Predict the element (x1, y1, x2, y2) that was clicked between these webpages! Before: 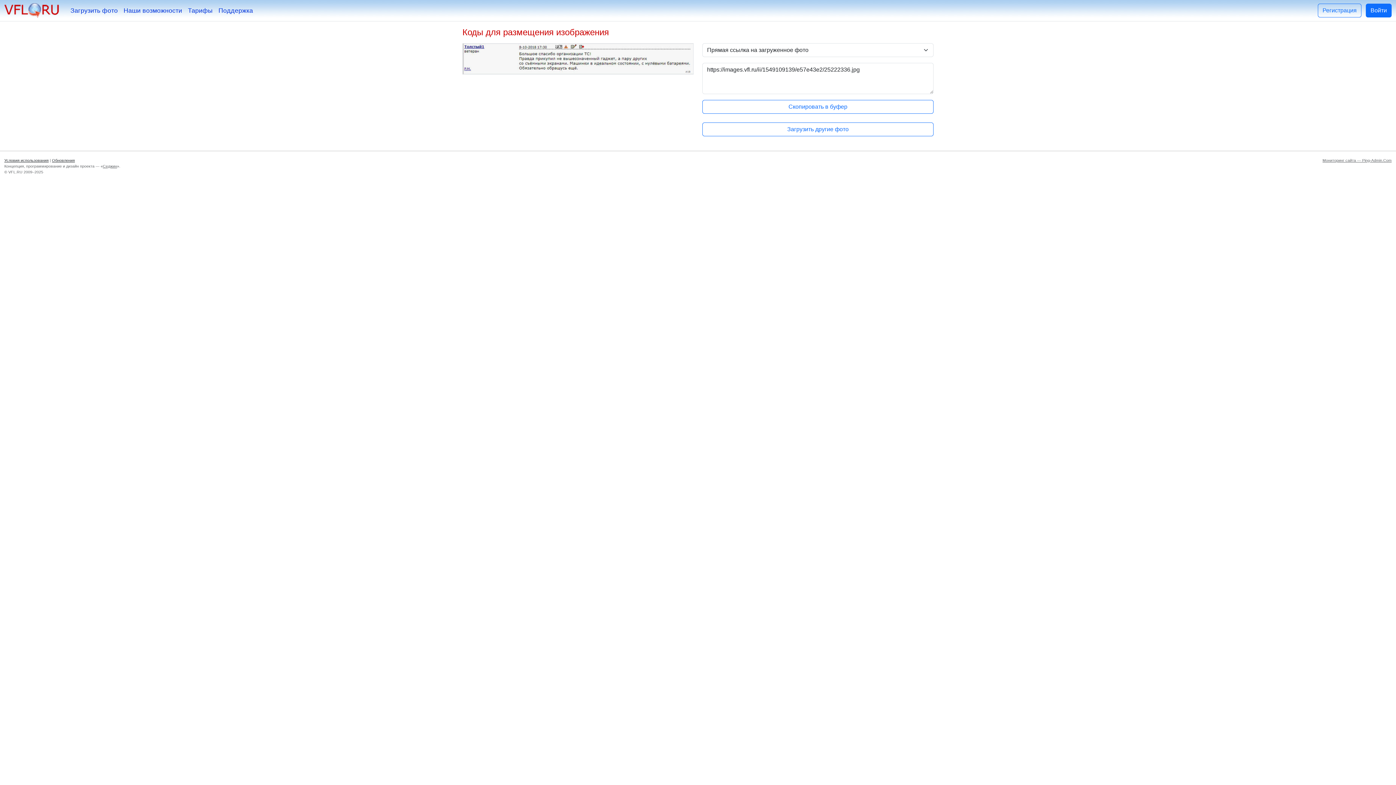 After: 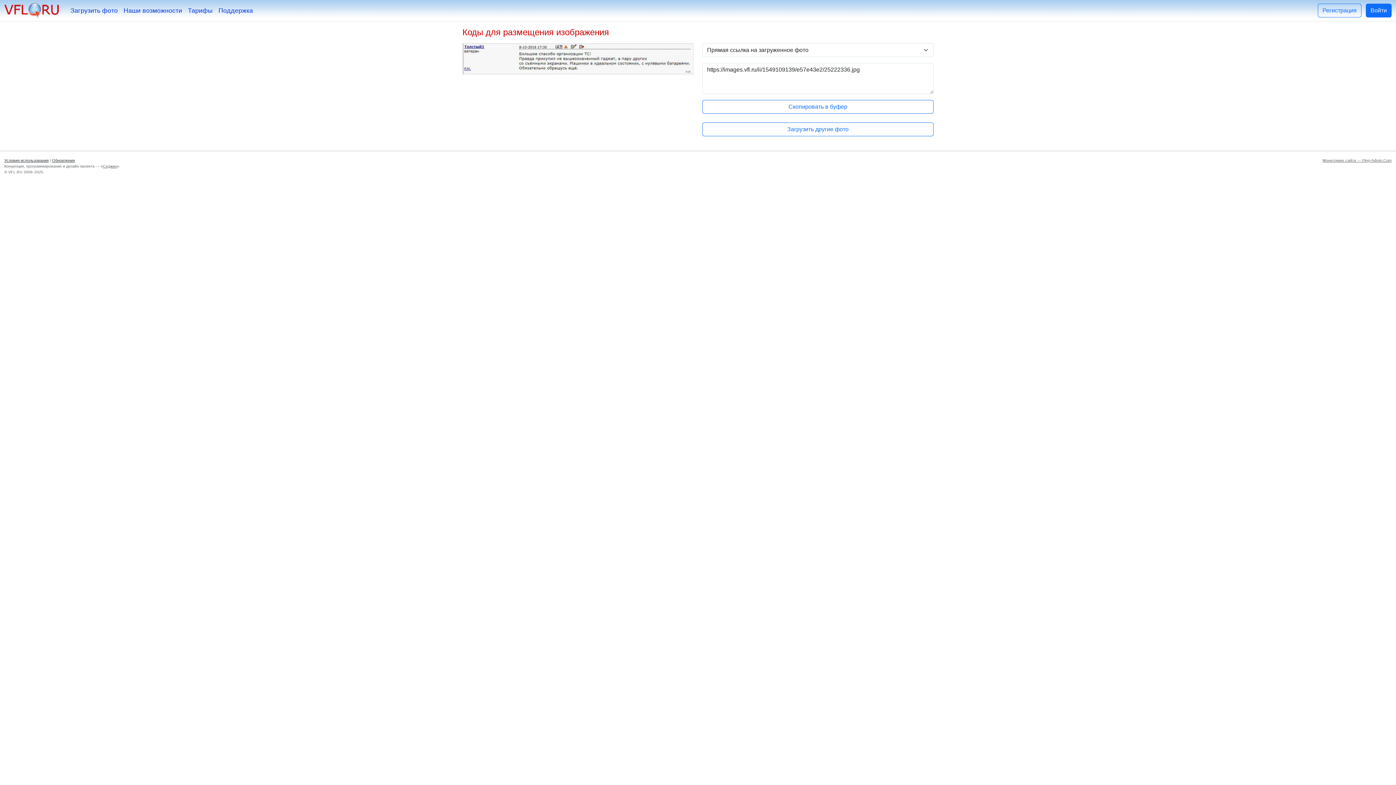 Action: bbox: (102, 164, 117, 168) label: Седжин